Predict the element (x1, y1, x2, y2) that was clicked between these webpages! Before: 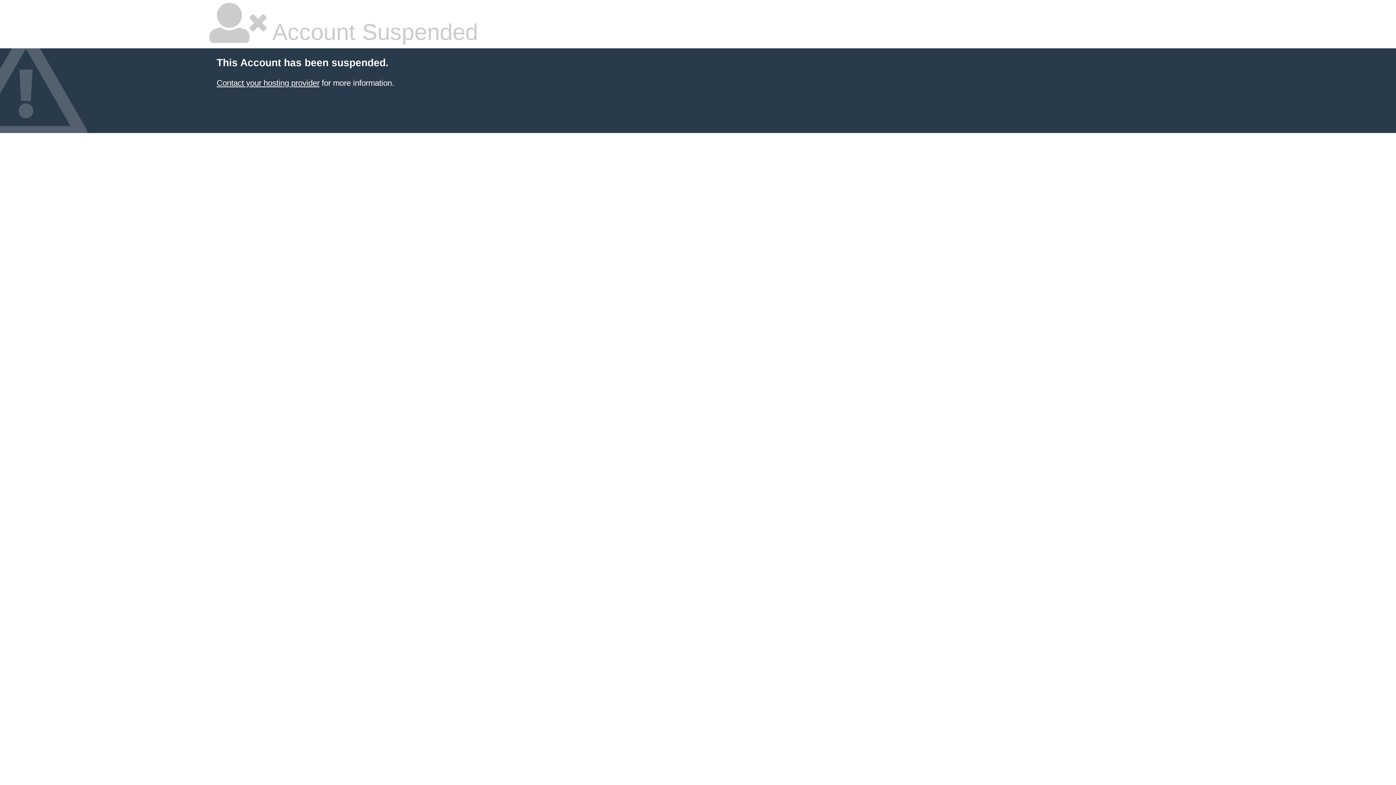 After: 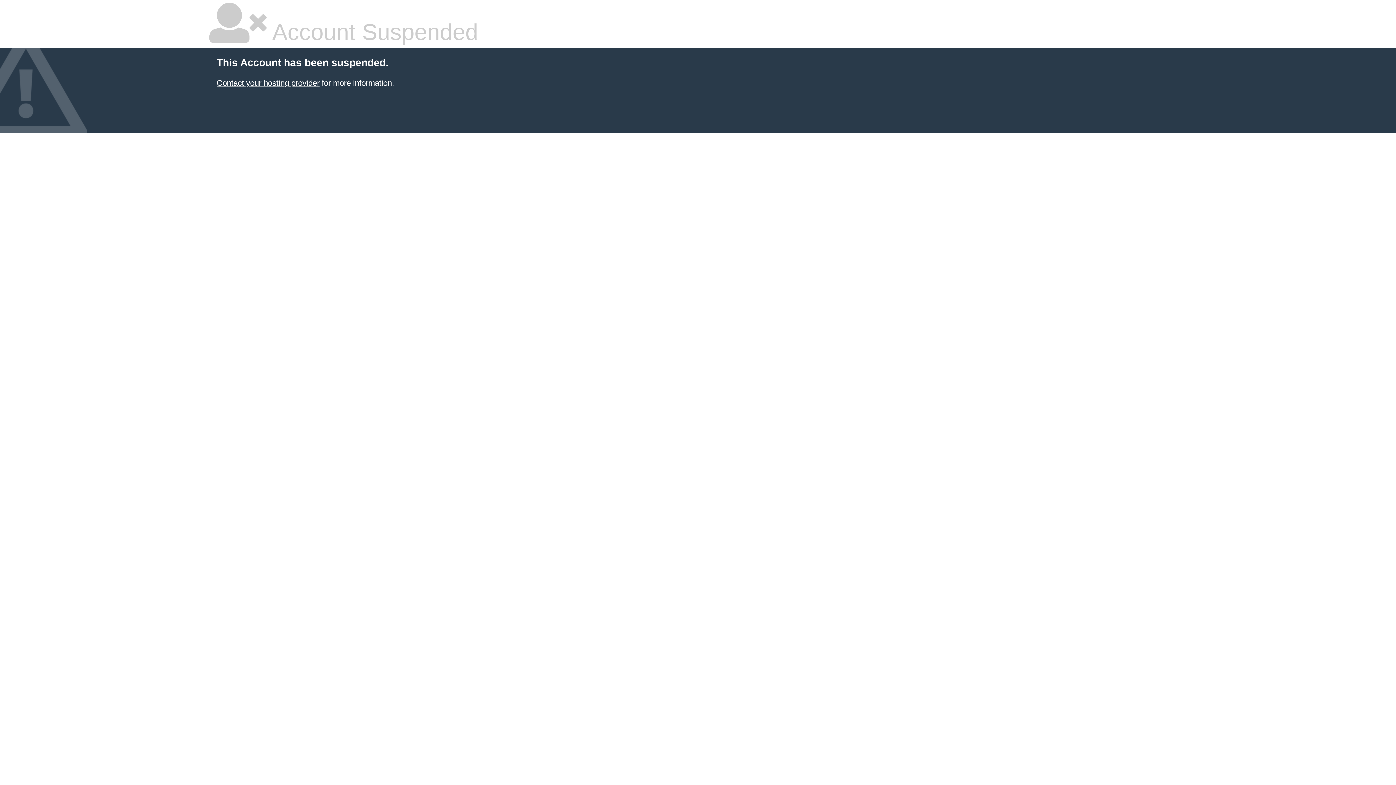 Action: bbox: (216, 78, 319, 87) label: Contact your hosting provider